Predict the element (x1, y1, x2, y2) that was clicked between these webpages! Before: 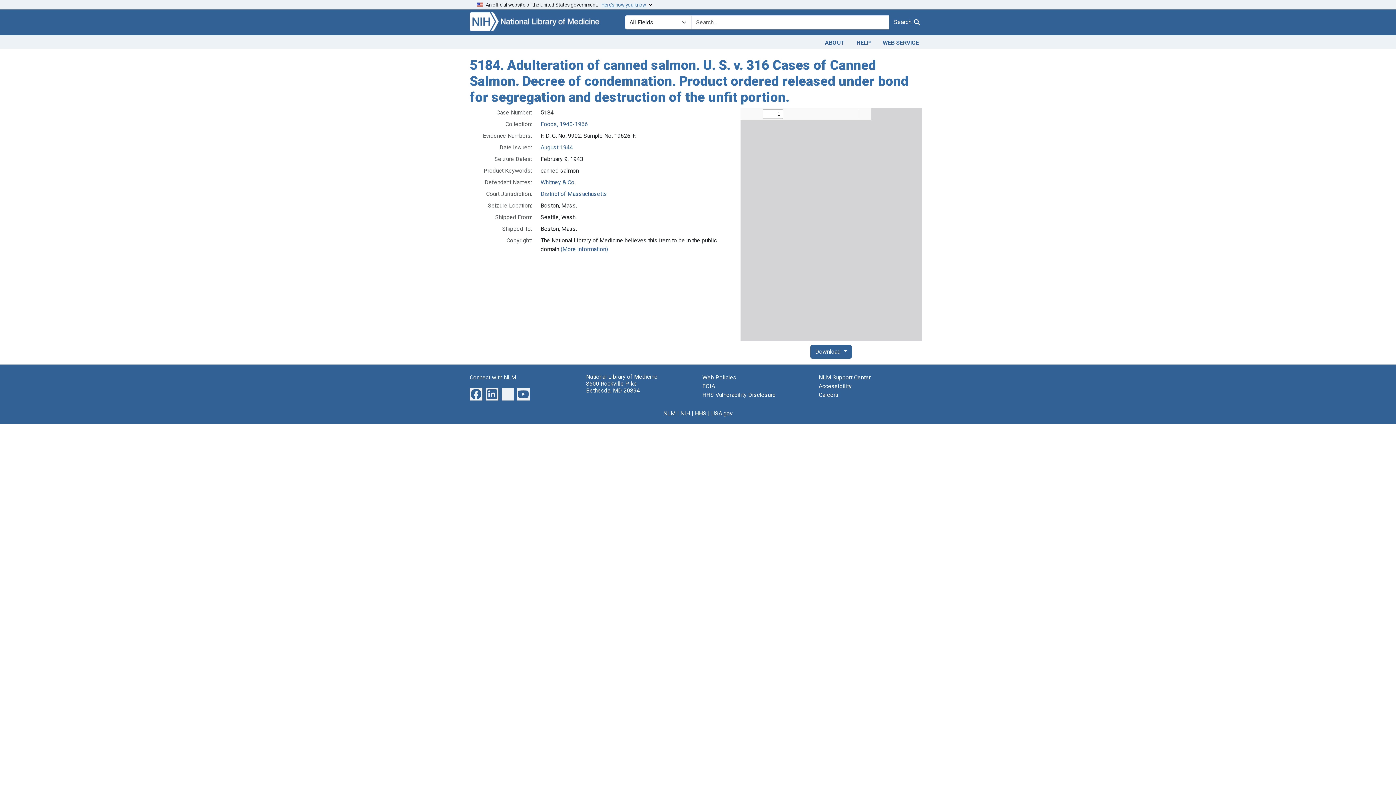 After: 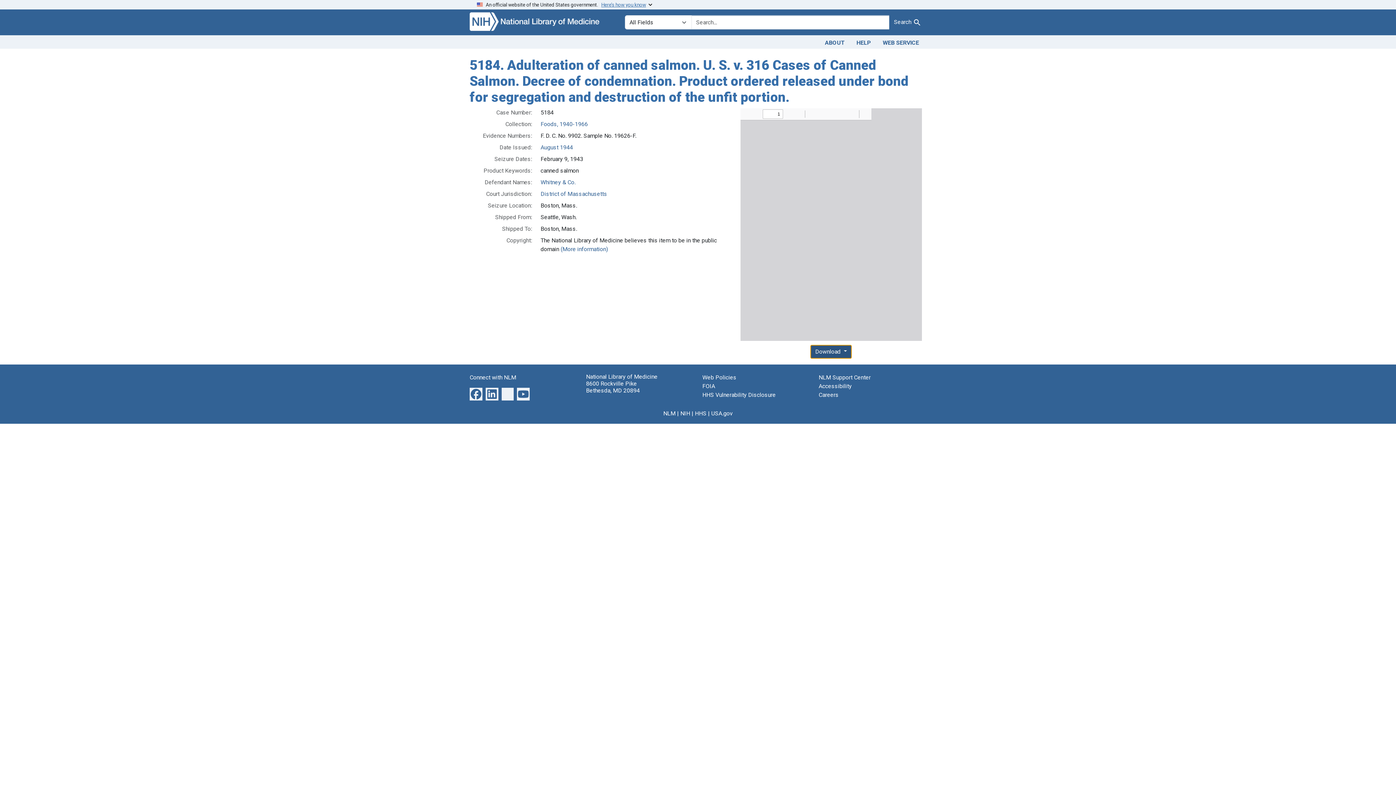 Action: label: Download  bbox: (810, 344, 852, 358)